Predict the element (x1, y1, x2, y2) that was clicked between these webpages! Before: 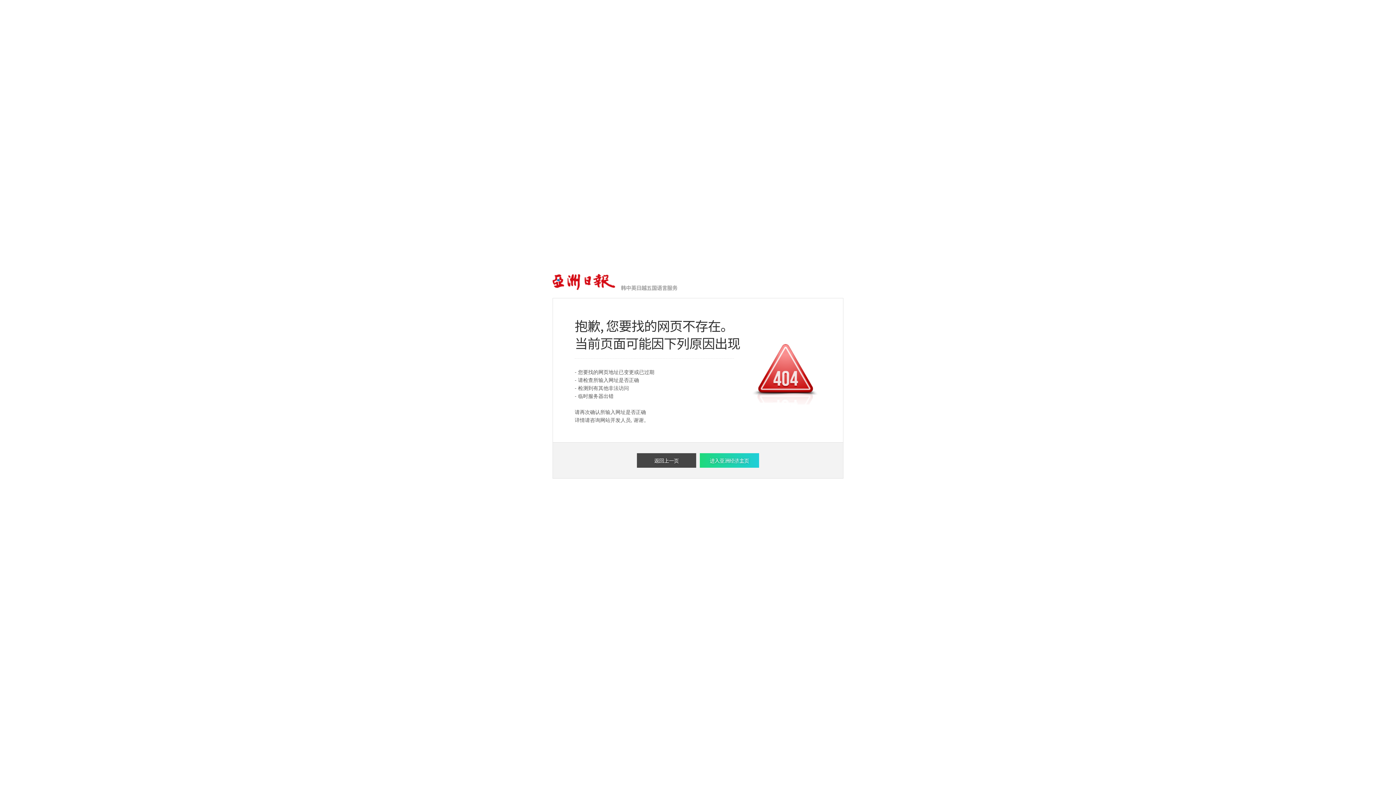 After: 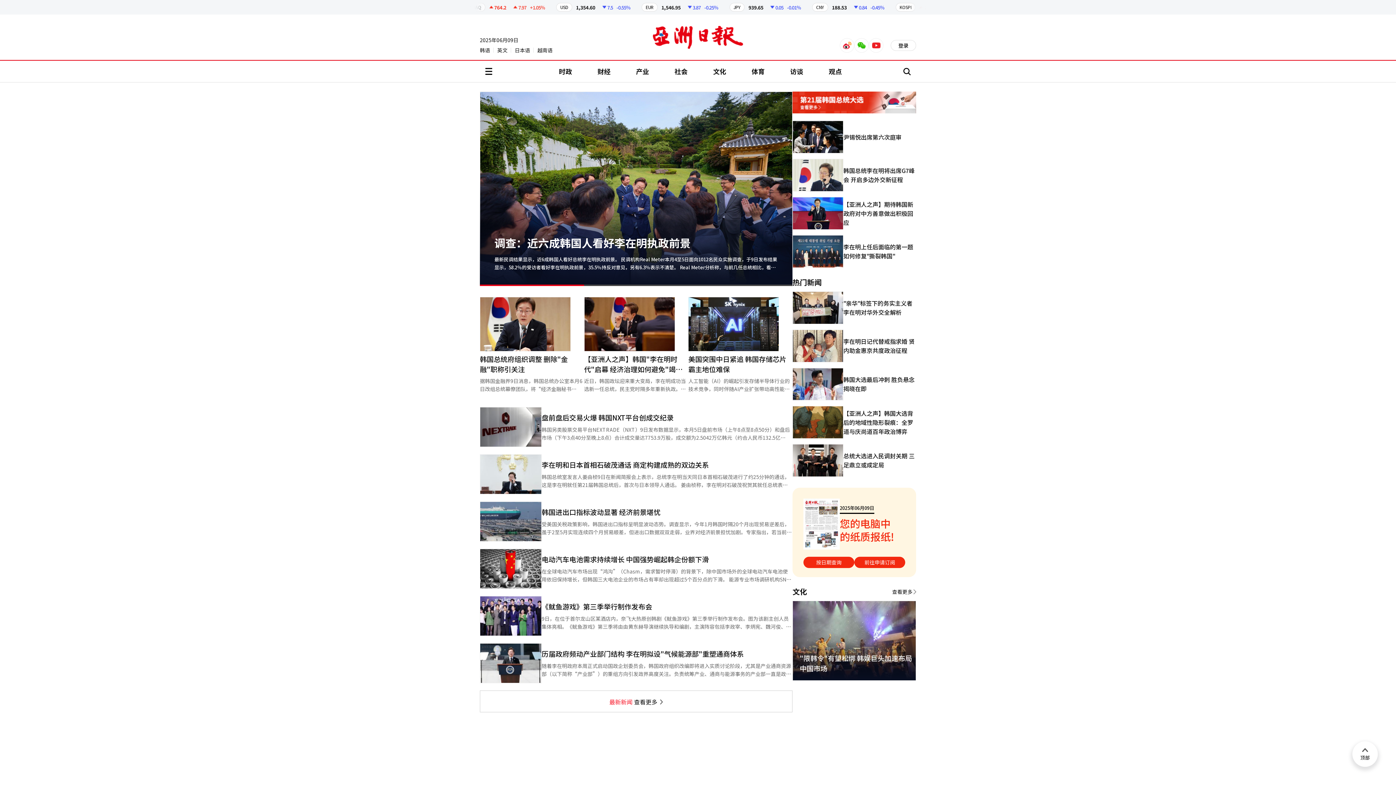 Action: bbox: (700, 453, 759, 468) label: 进入亚洲经济主页